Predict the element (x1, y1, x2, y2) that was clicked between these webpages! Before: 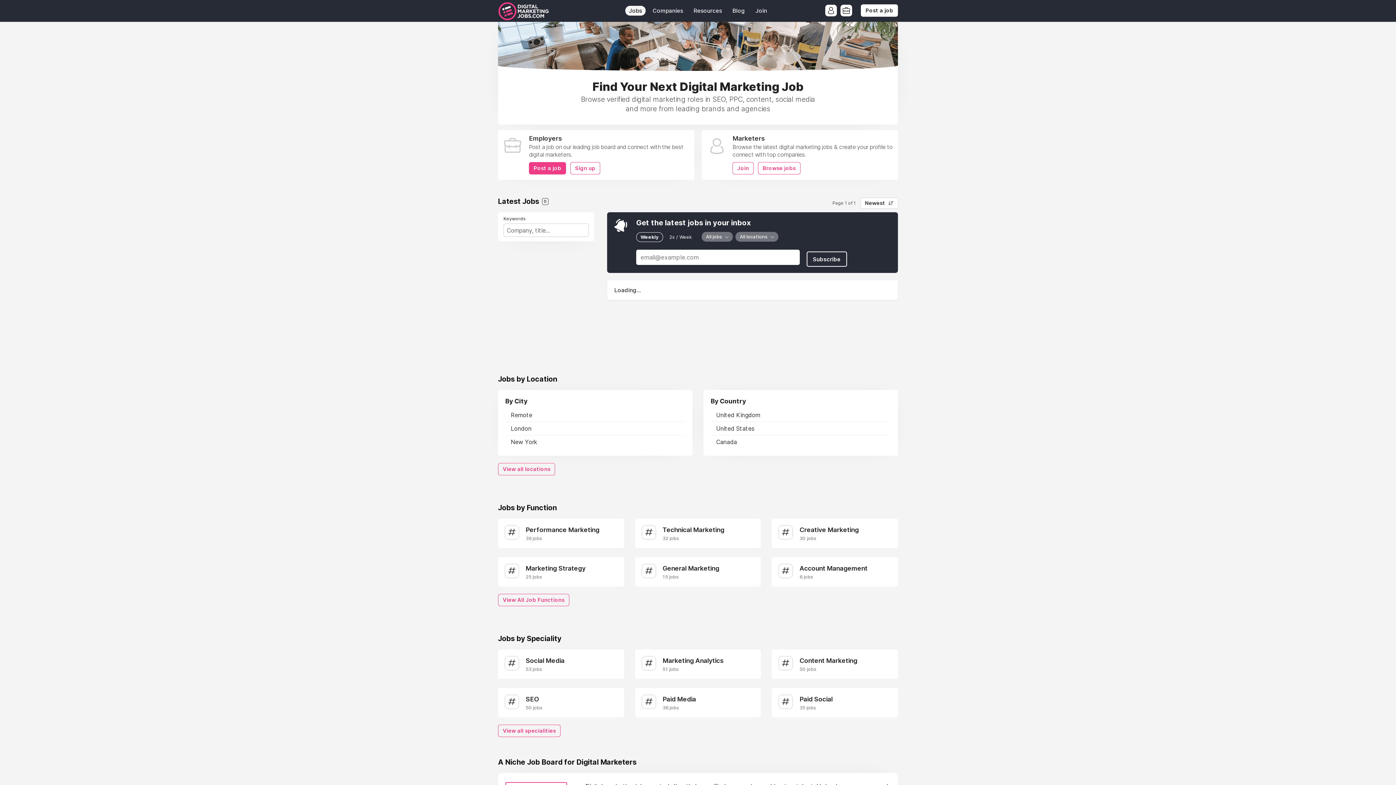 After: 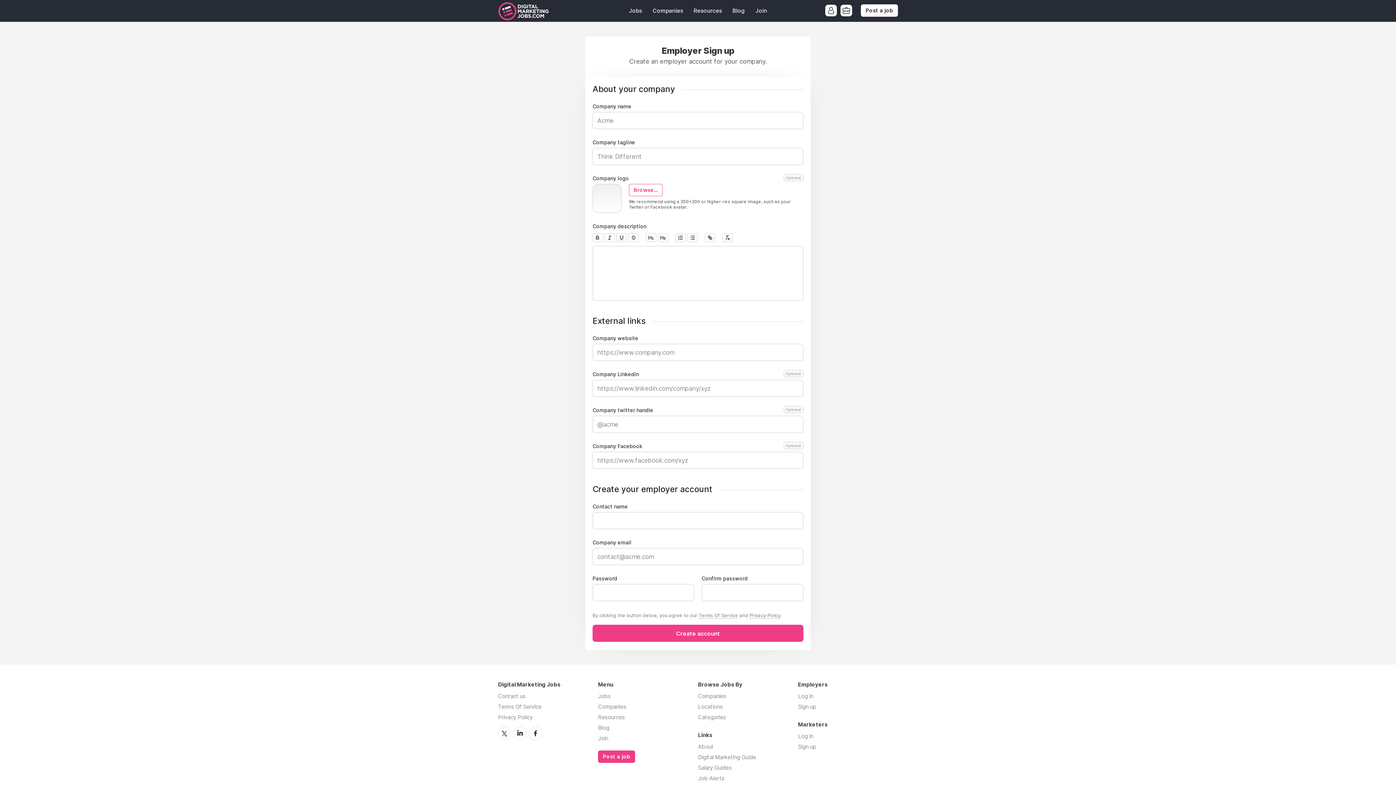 Action: bbox: (570, 162, 600, 174) label: Sign up